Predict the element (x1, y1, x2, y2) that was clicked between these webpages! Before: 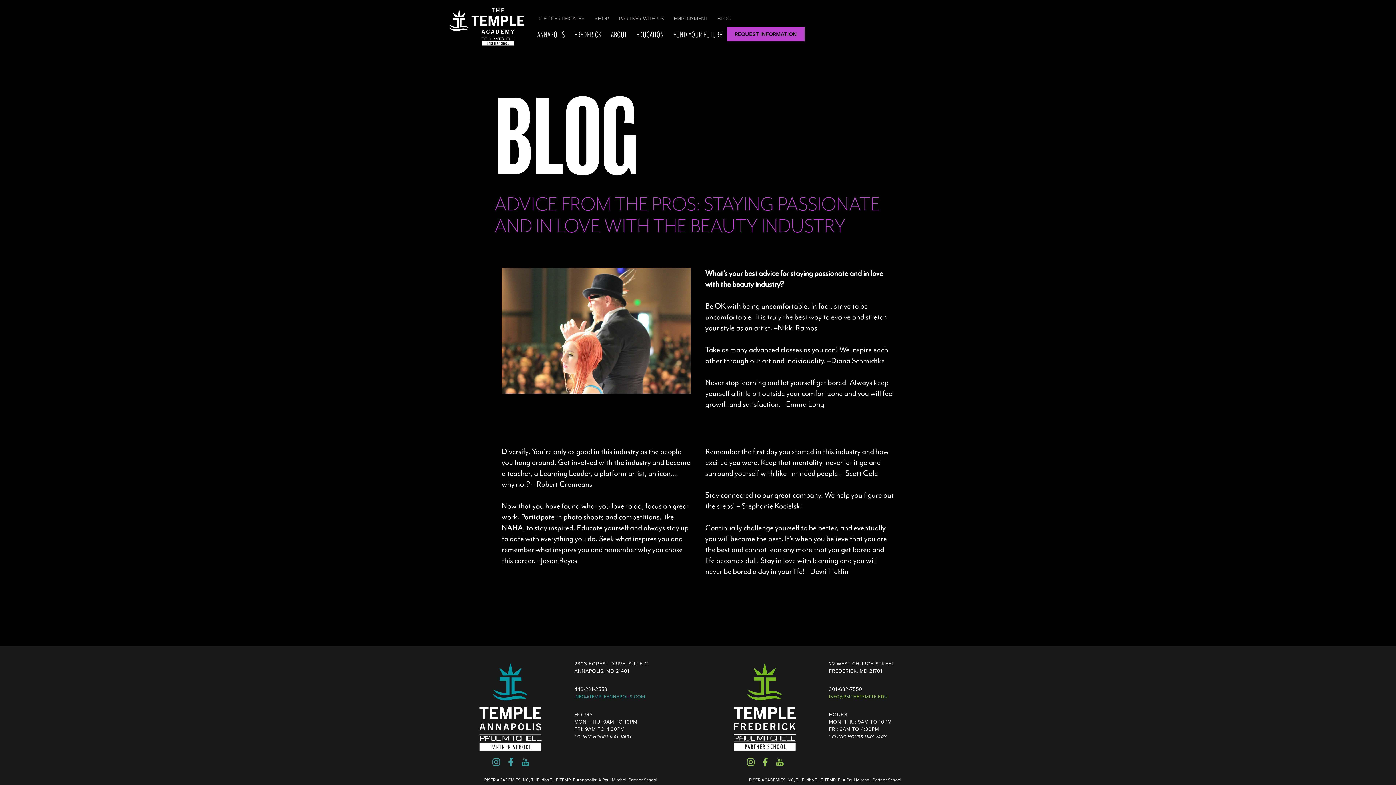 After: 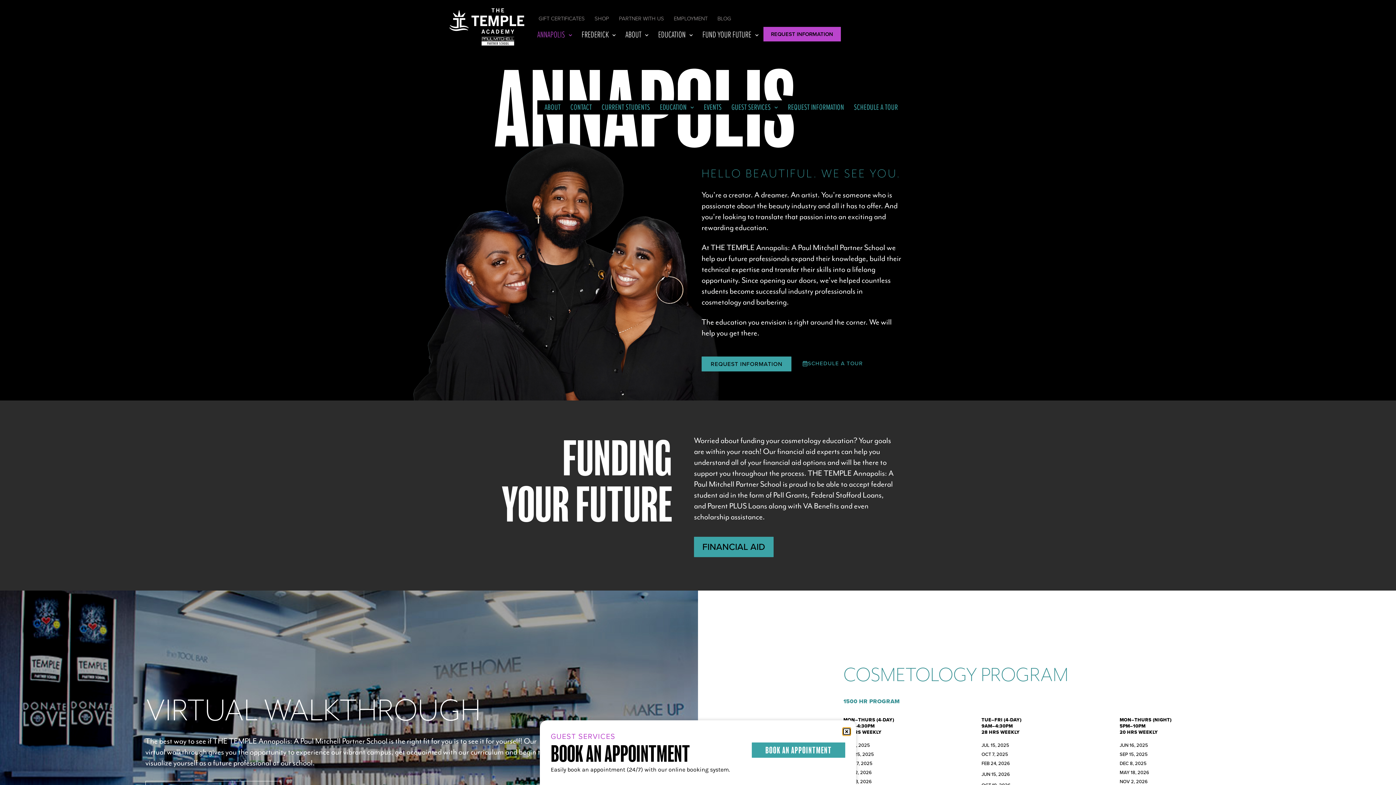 Action: bbox: (474, 657, 547, 758)